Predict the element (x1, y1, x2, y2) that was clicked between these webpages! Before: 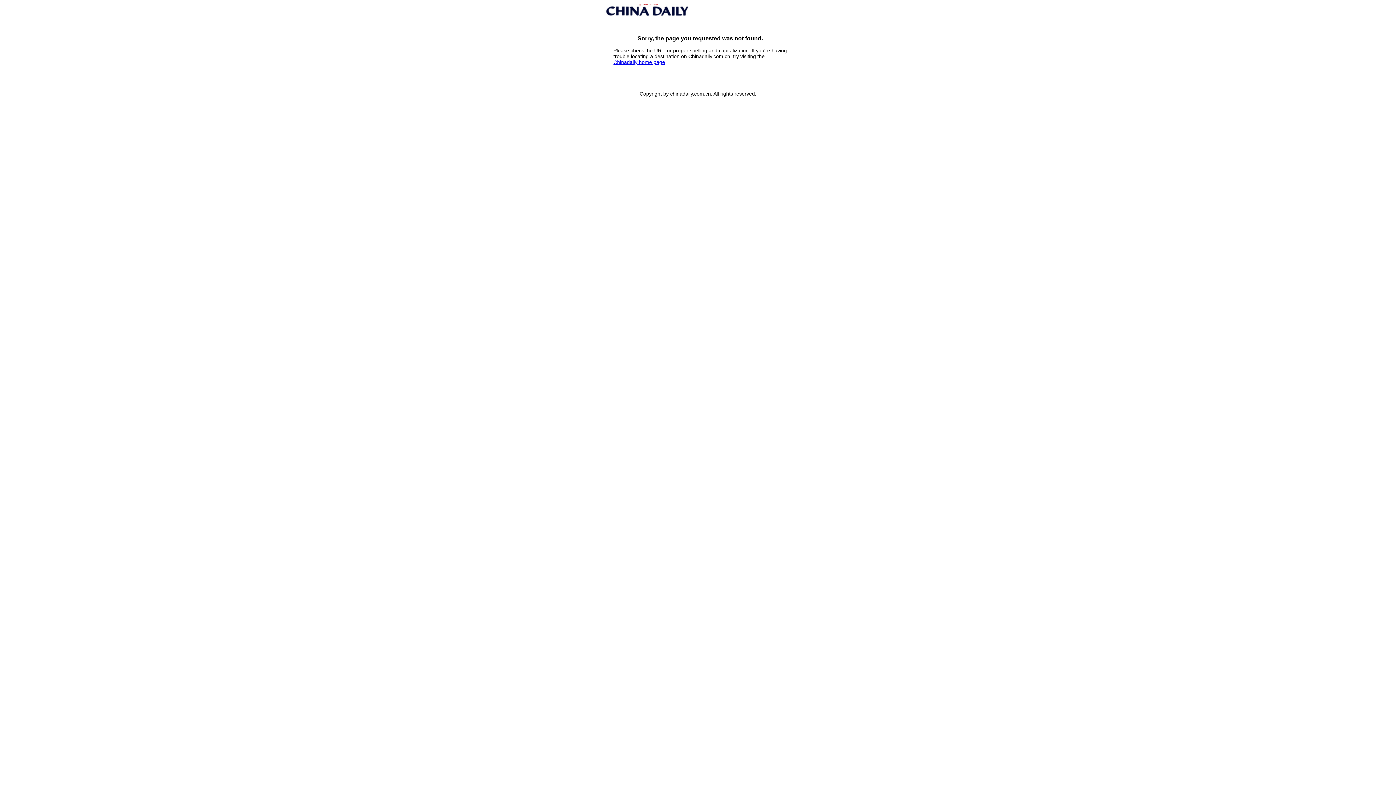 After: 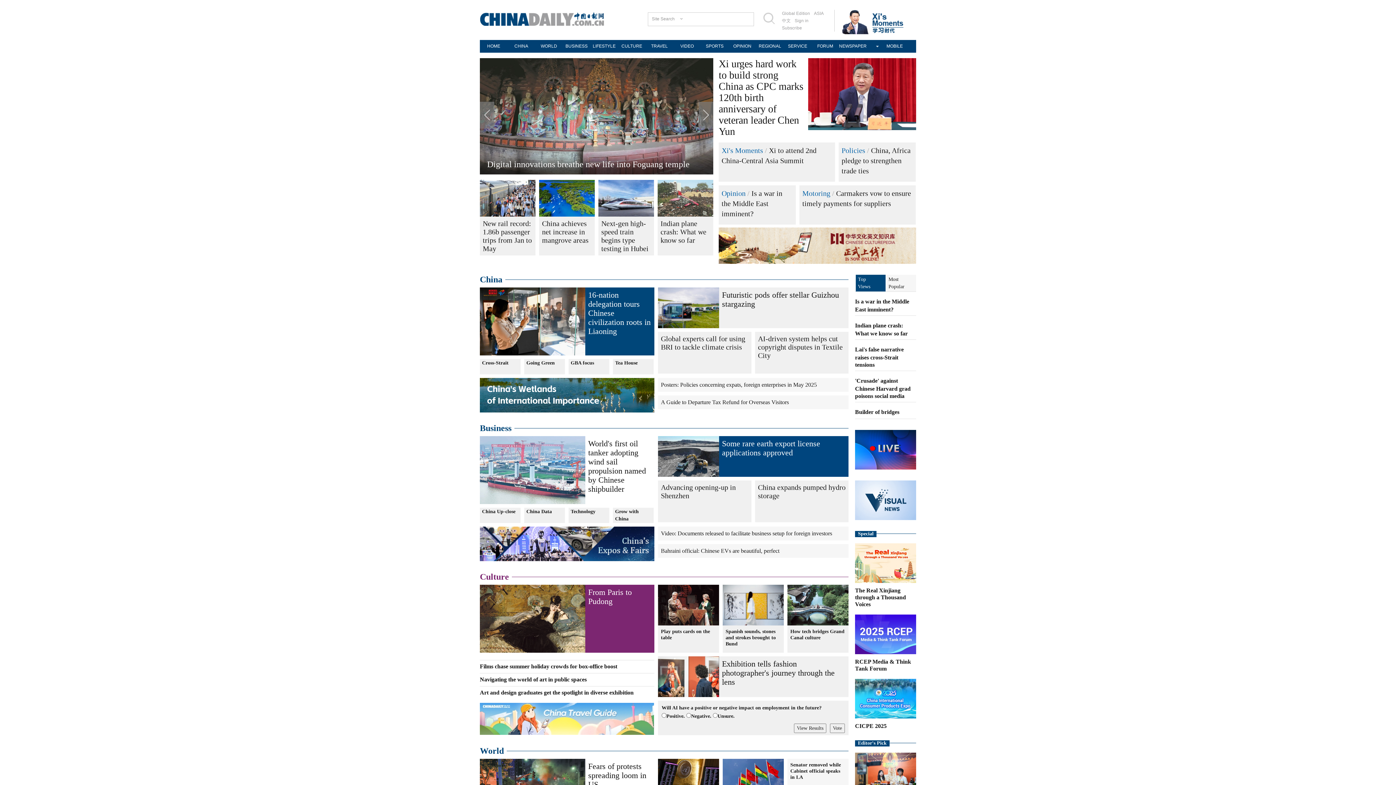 Action: bbox: (613, 59, 665, 65) label: Chinadaily home page